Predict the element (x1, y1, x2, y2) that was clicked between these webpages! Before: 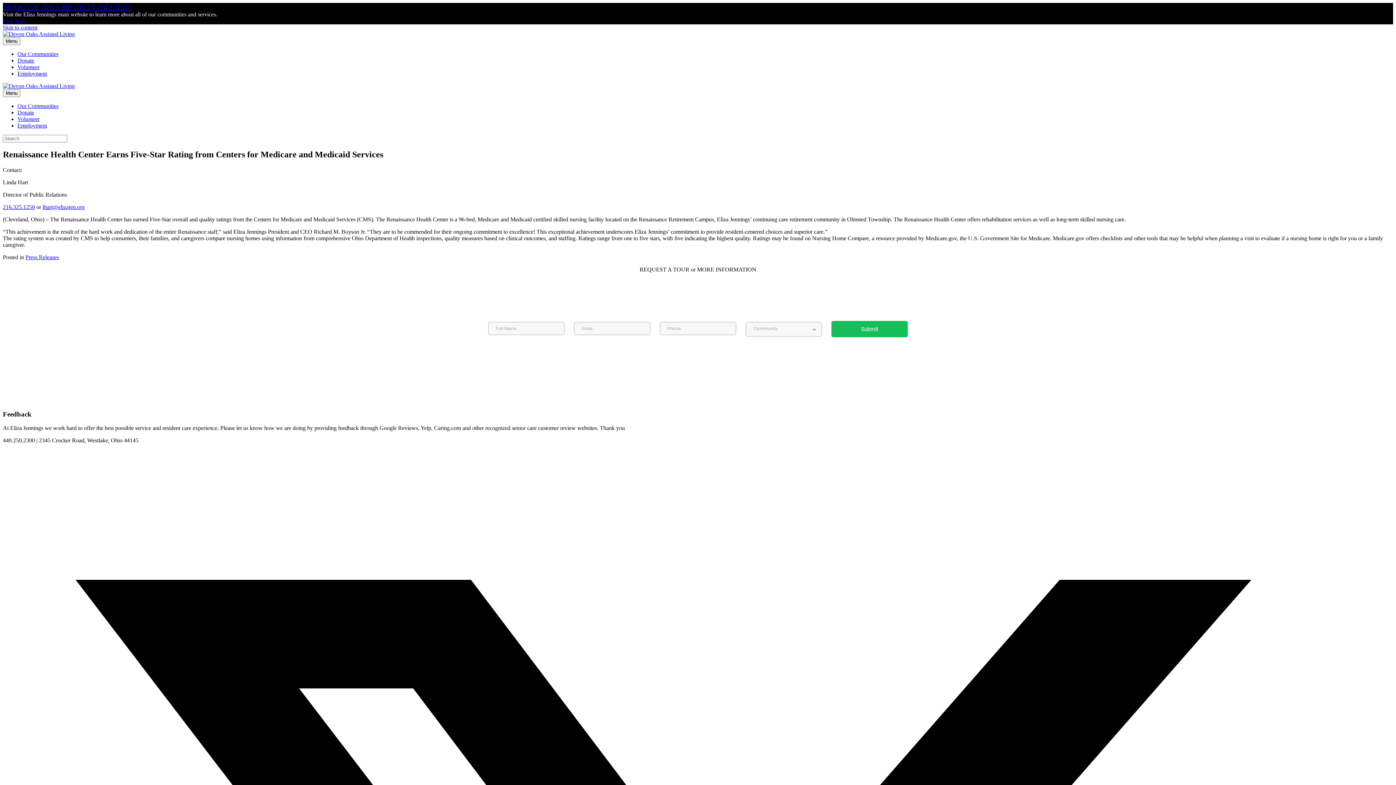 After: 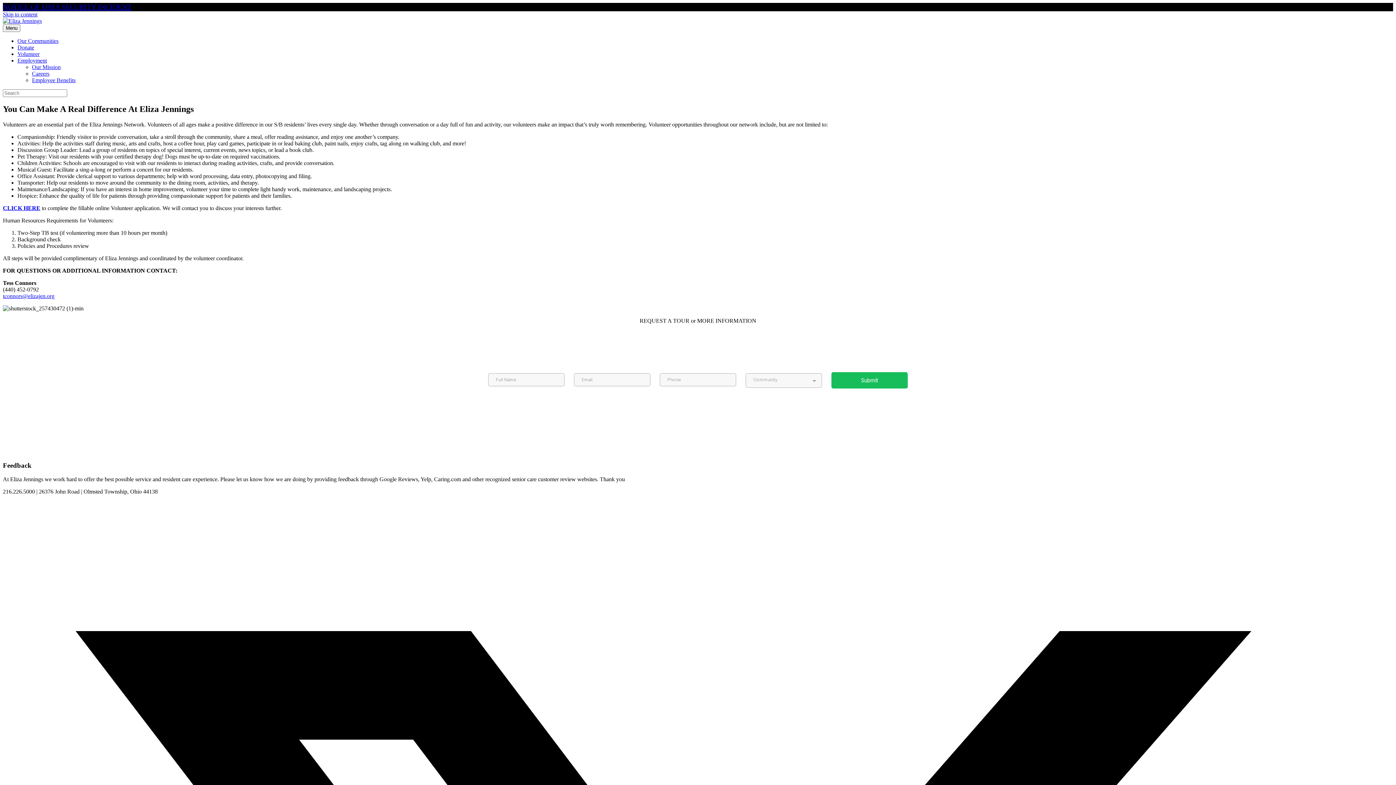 Action: bbox: (17, 116, 39, 122) label: Volunteer